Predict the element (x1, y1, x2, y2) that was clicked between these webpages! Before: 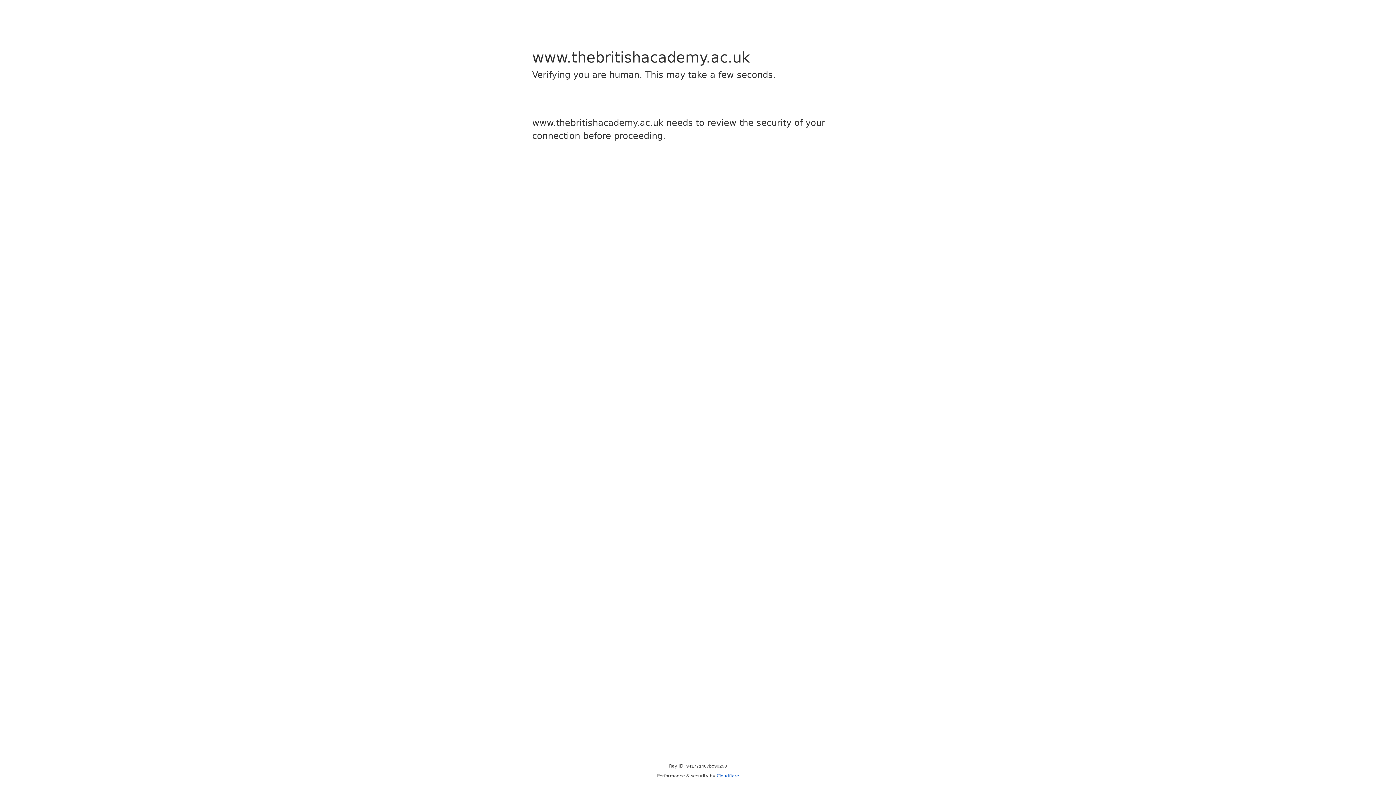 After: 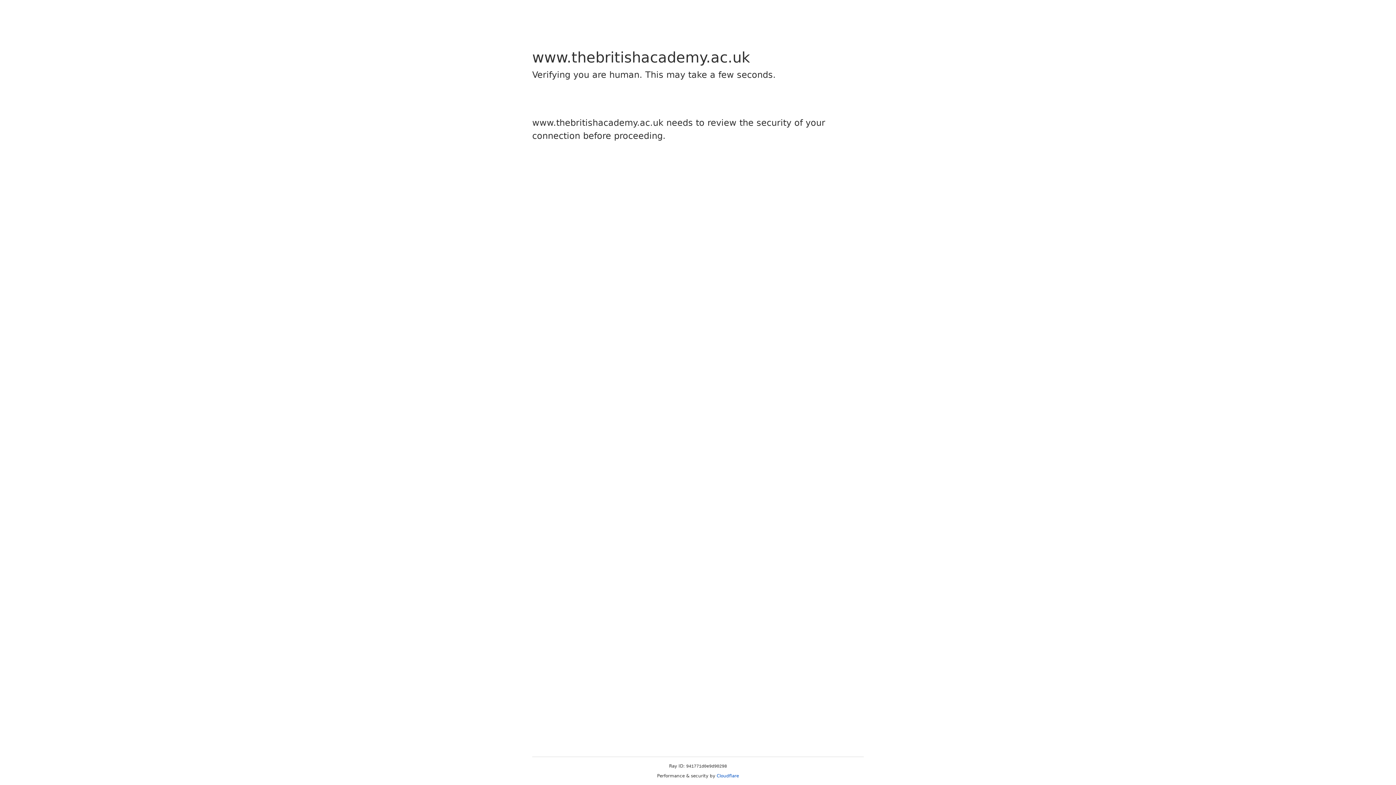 Action: bbox: (716, 773, 739, 778) label: Cloudflare